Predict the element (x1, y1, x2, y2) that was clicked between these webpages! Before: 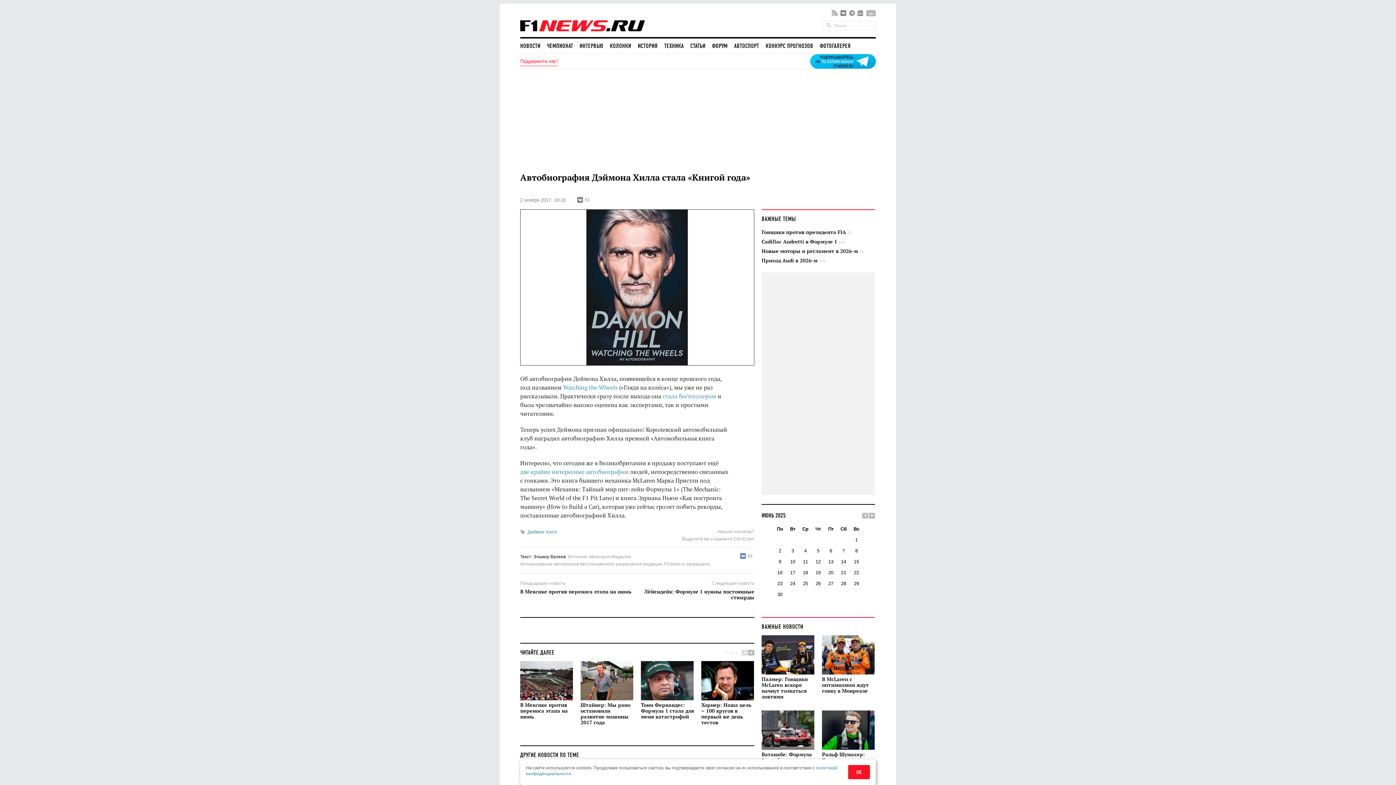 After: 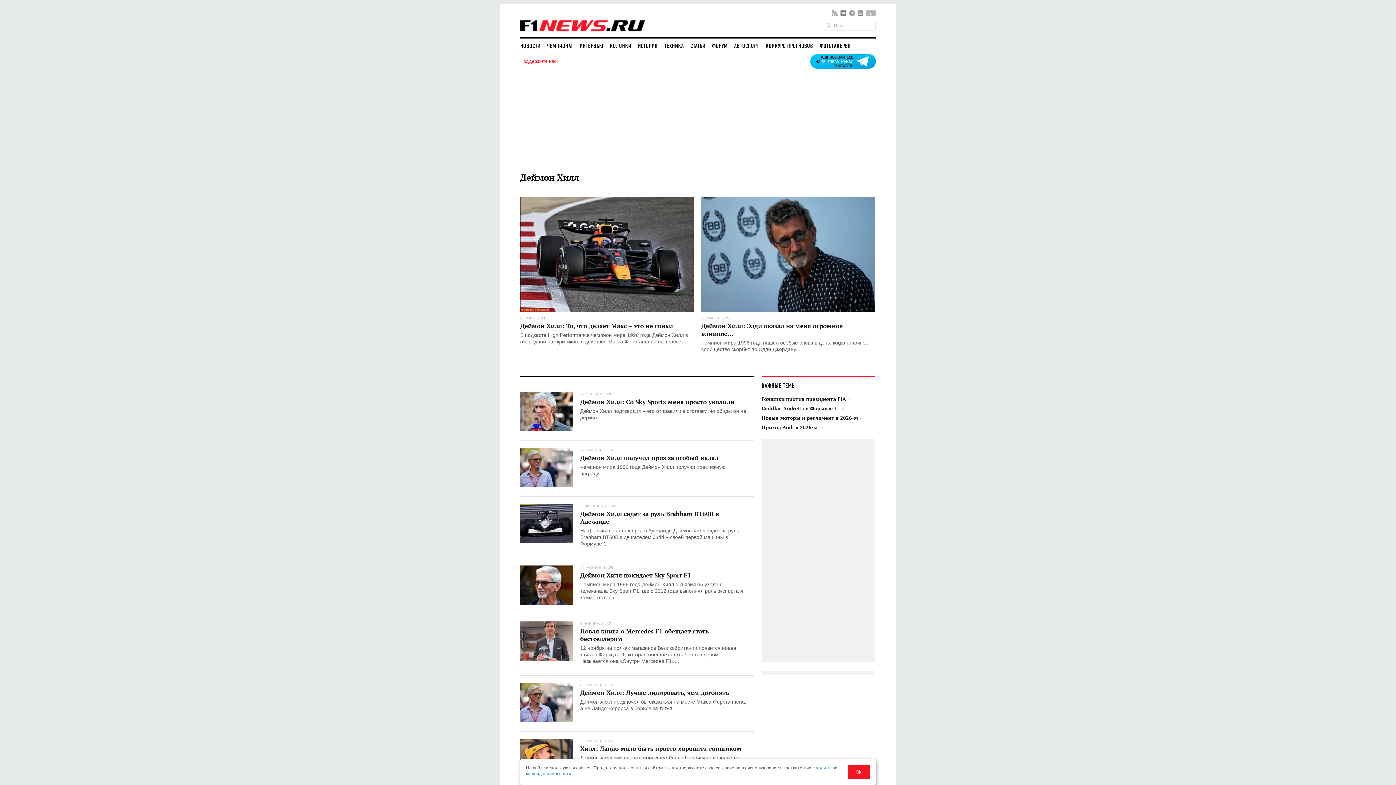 Action: bbox: (527, 529, 557, 534) label: Деймон Хилл